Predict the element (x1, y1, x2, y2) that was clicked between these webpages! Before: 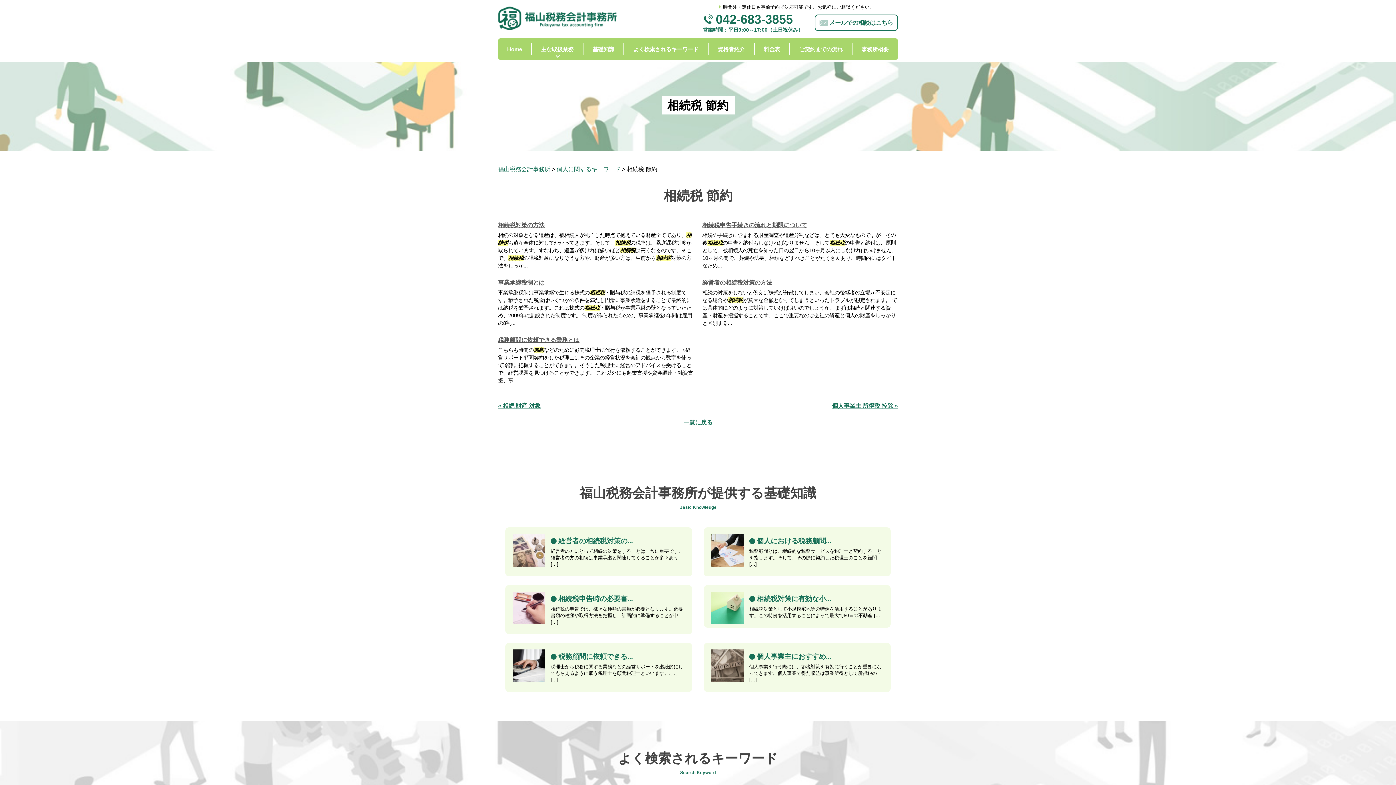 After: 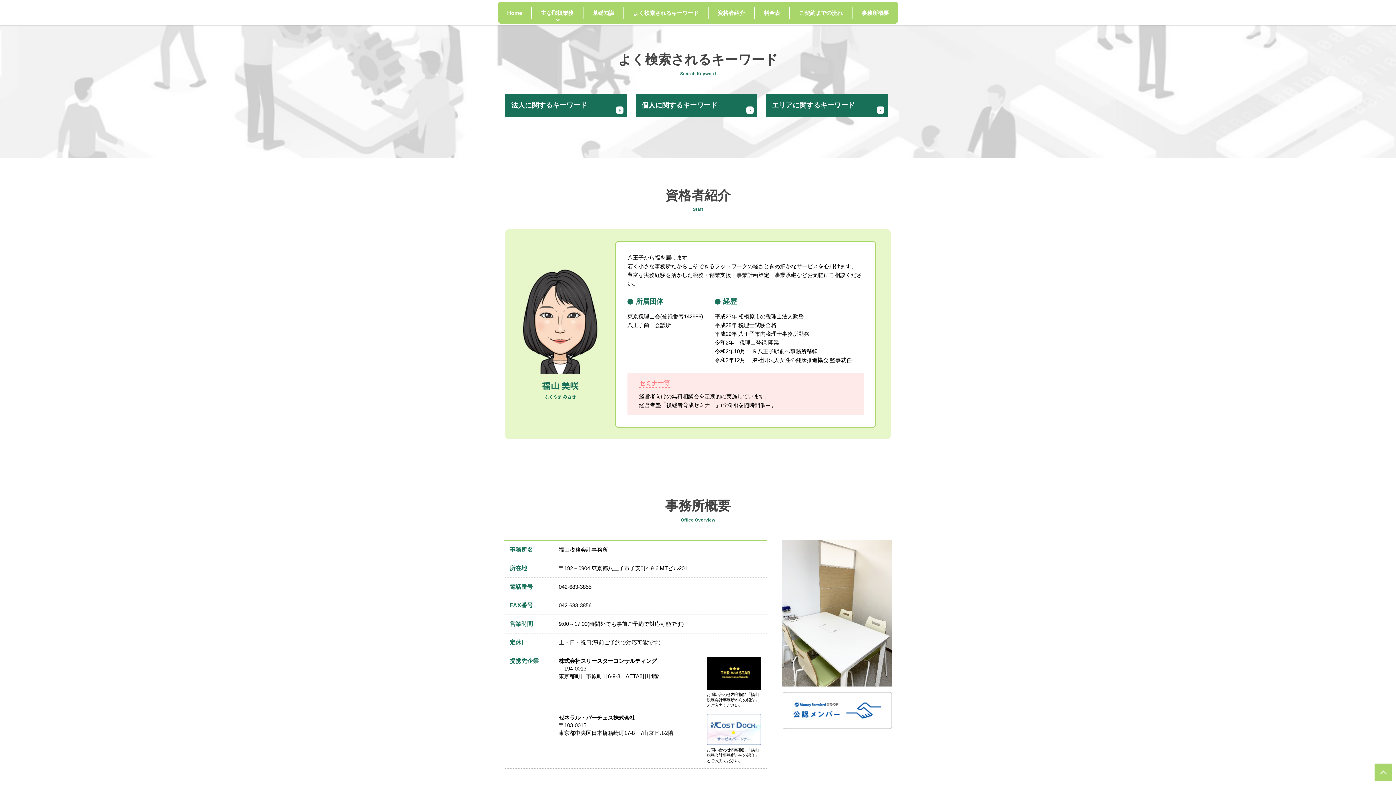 Action: bbox: (624, 38, 708, 60) label: よく検索されるキーワード